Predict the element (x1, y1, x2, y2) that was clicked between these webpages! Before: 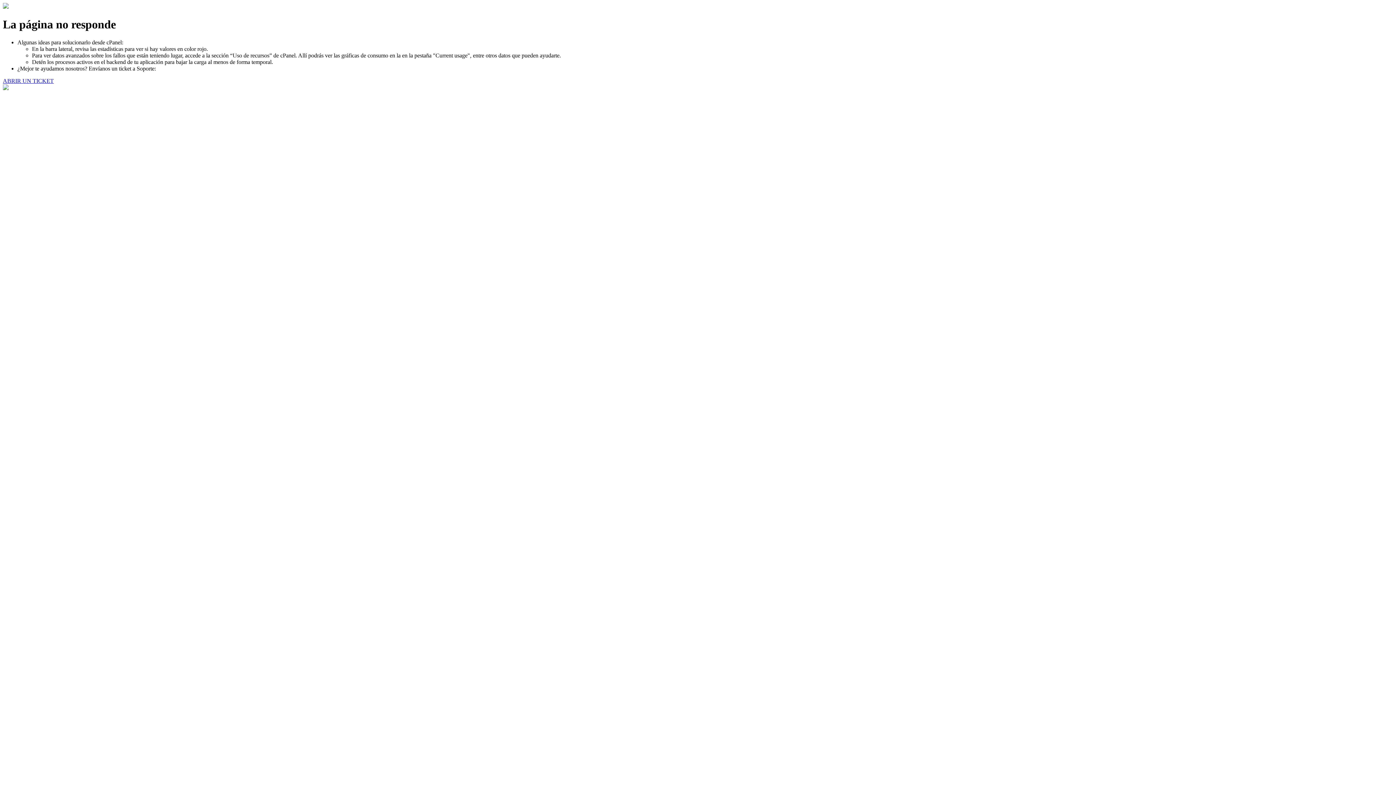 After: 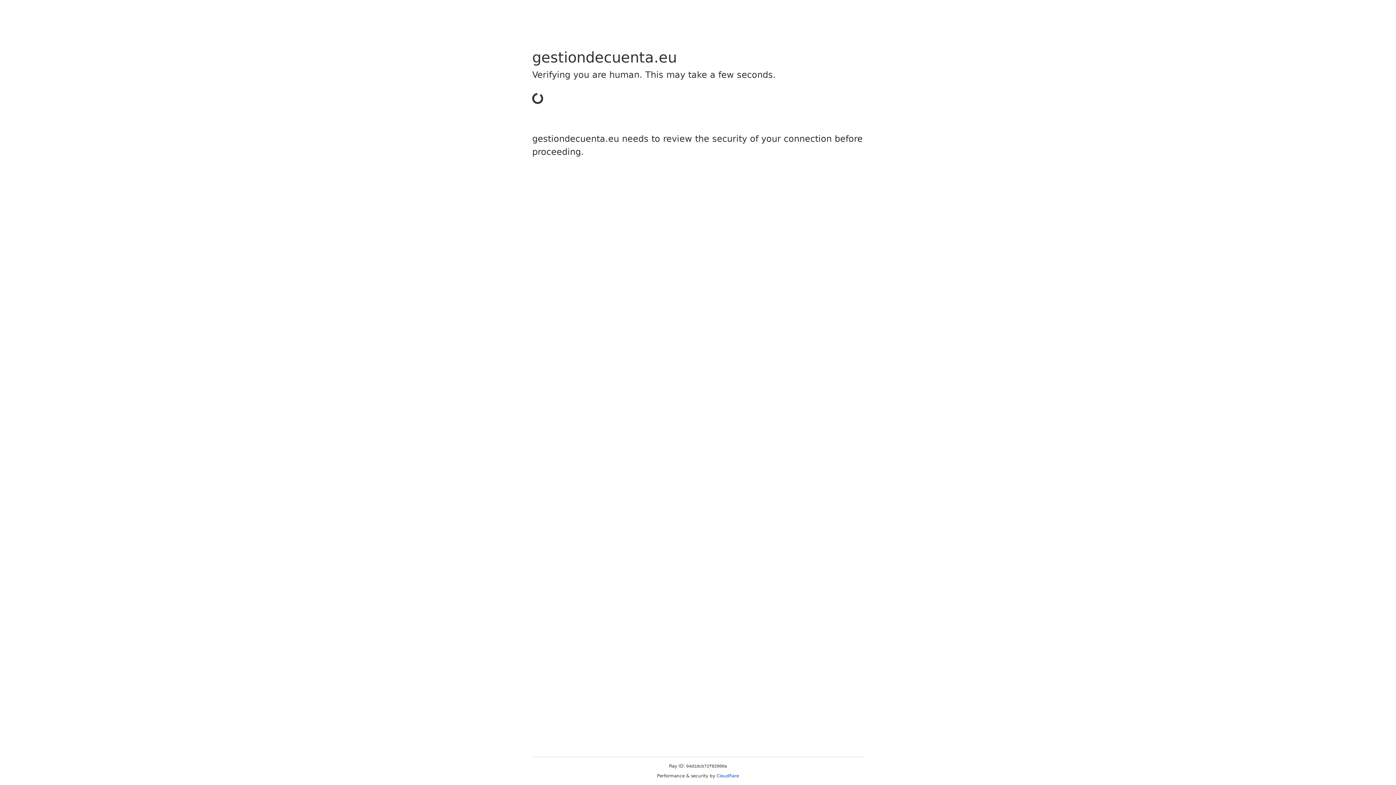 Action: bbox: (2, 77, 53, 83) label: ABRIR UN TICKET